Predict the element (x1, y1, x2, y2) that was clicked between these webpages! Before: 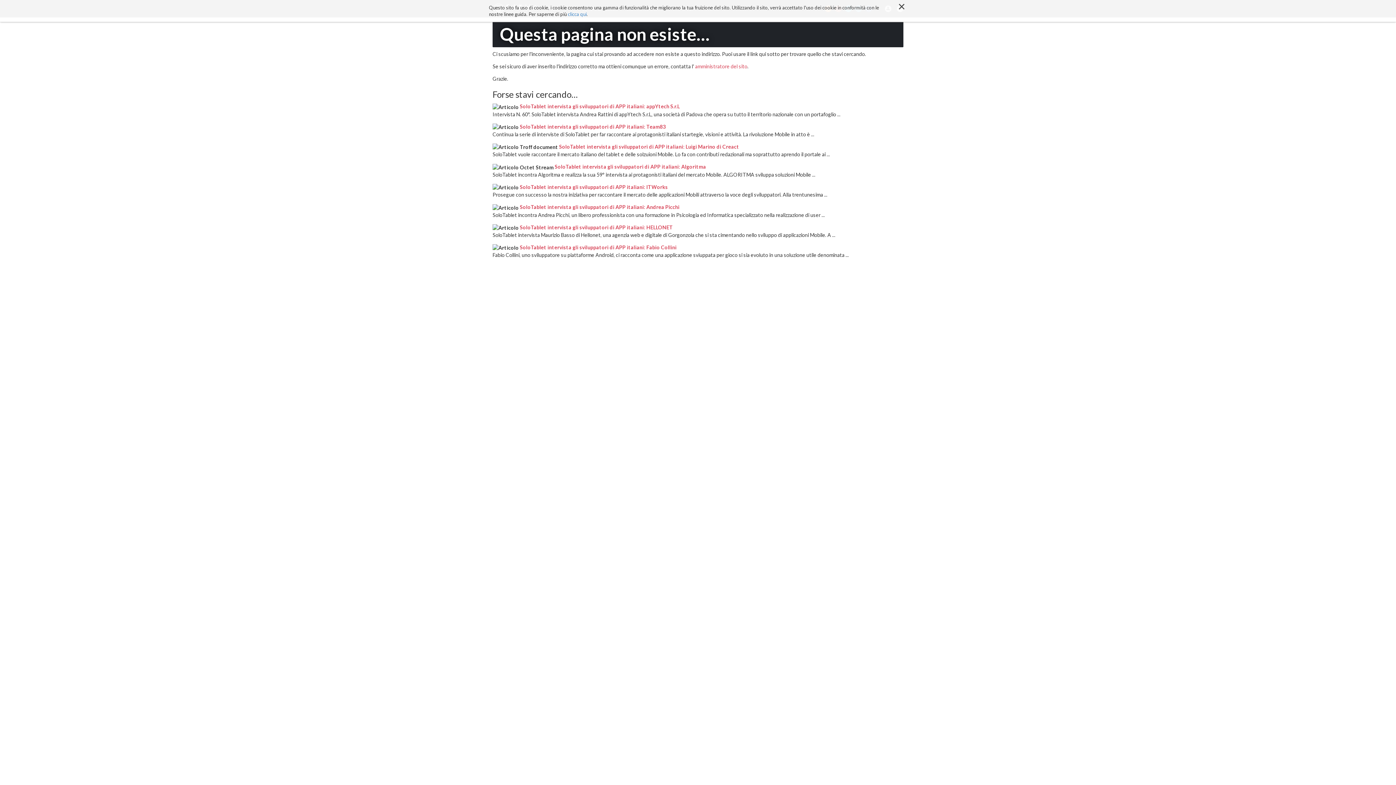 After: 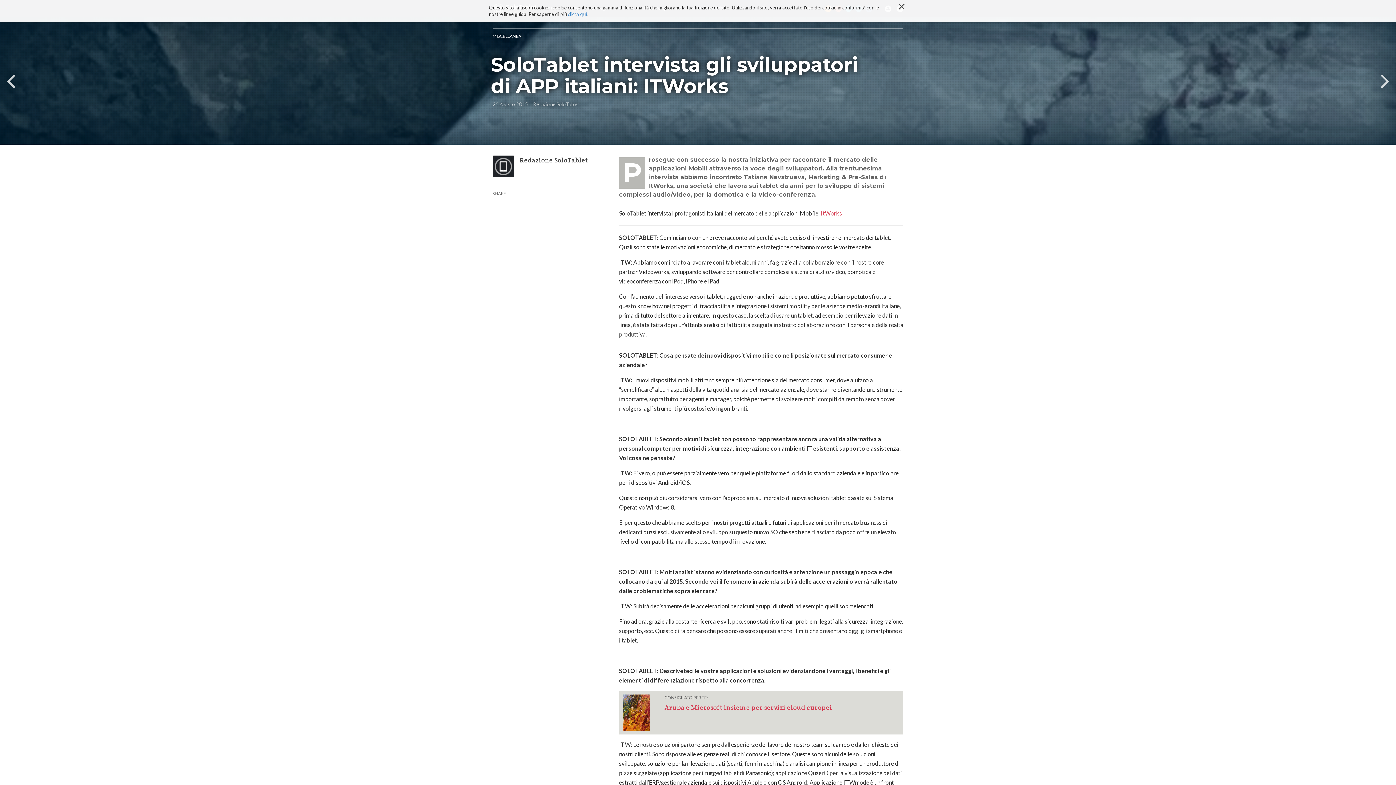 Action: bbox: (520, 183, 668, 190) label: SoloTablet intervista gli sviluppatori di APP italiani: ITWorks